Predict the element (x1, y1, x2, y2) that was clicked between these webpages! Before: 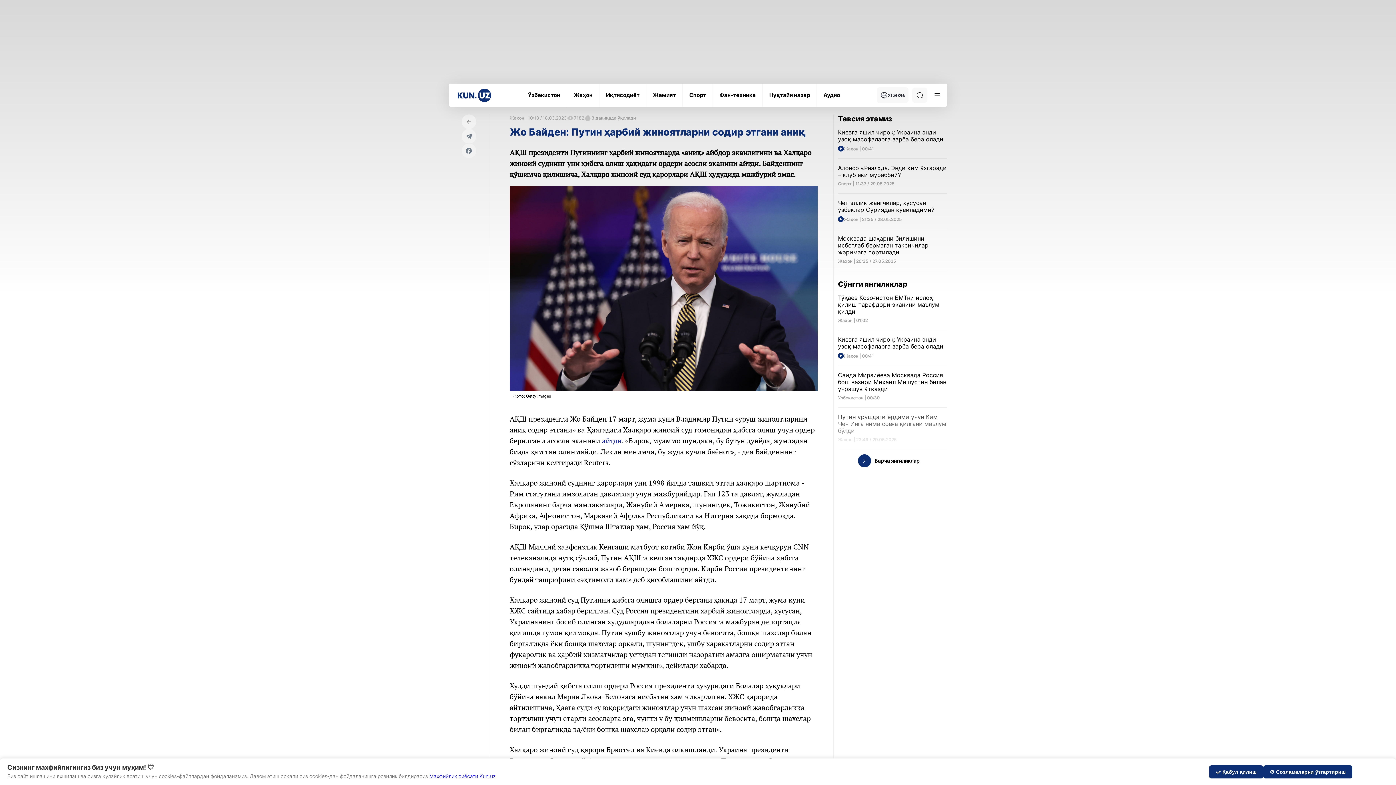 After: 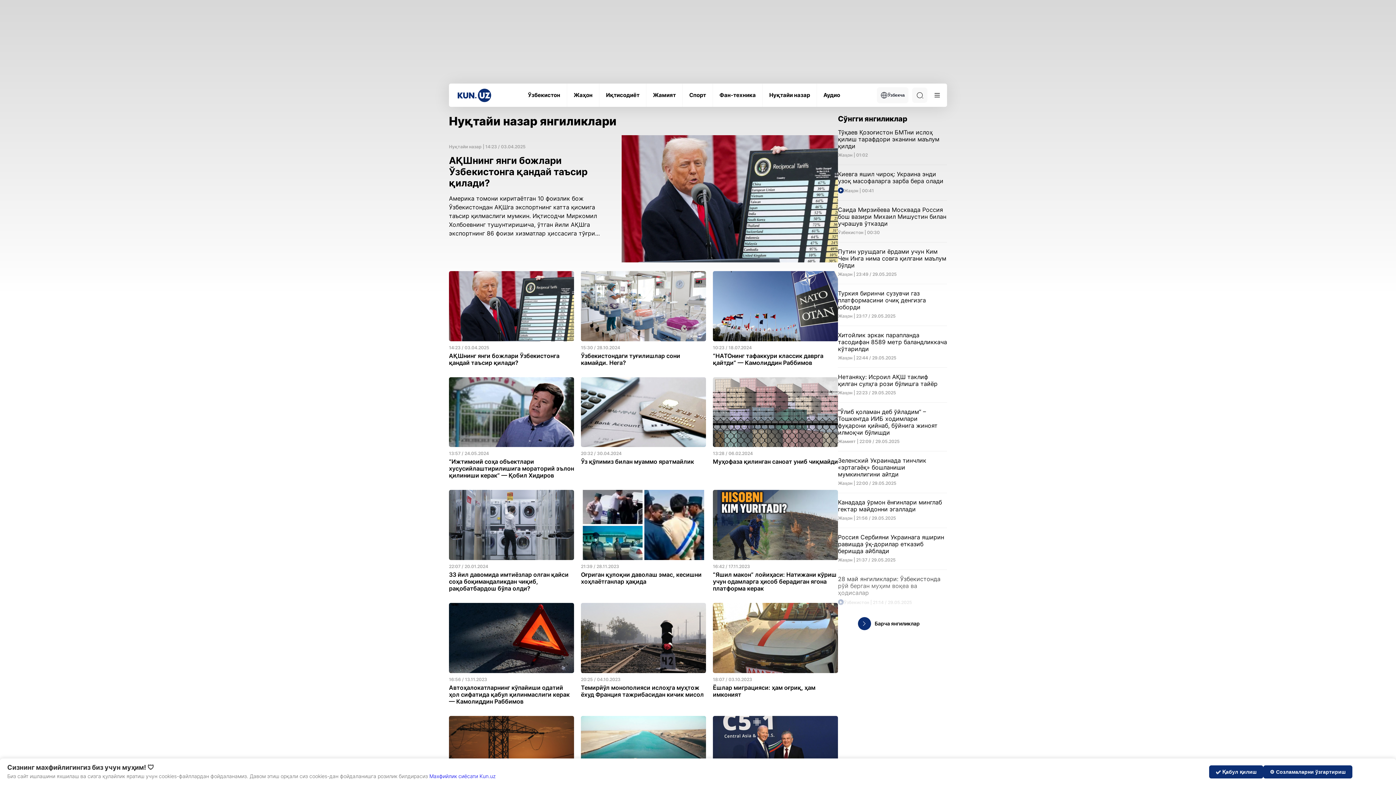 Action: label: Нуқтайи назар bbox: (769, 92, 810, 98)